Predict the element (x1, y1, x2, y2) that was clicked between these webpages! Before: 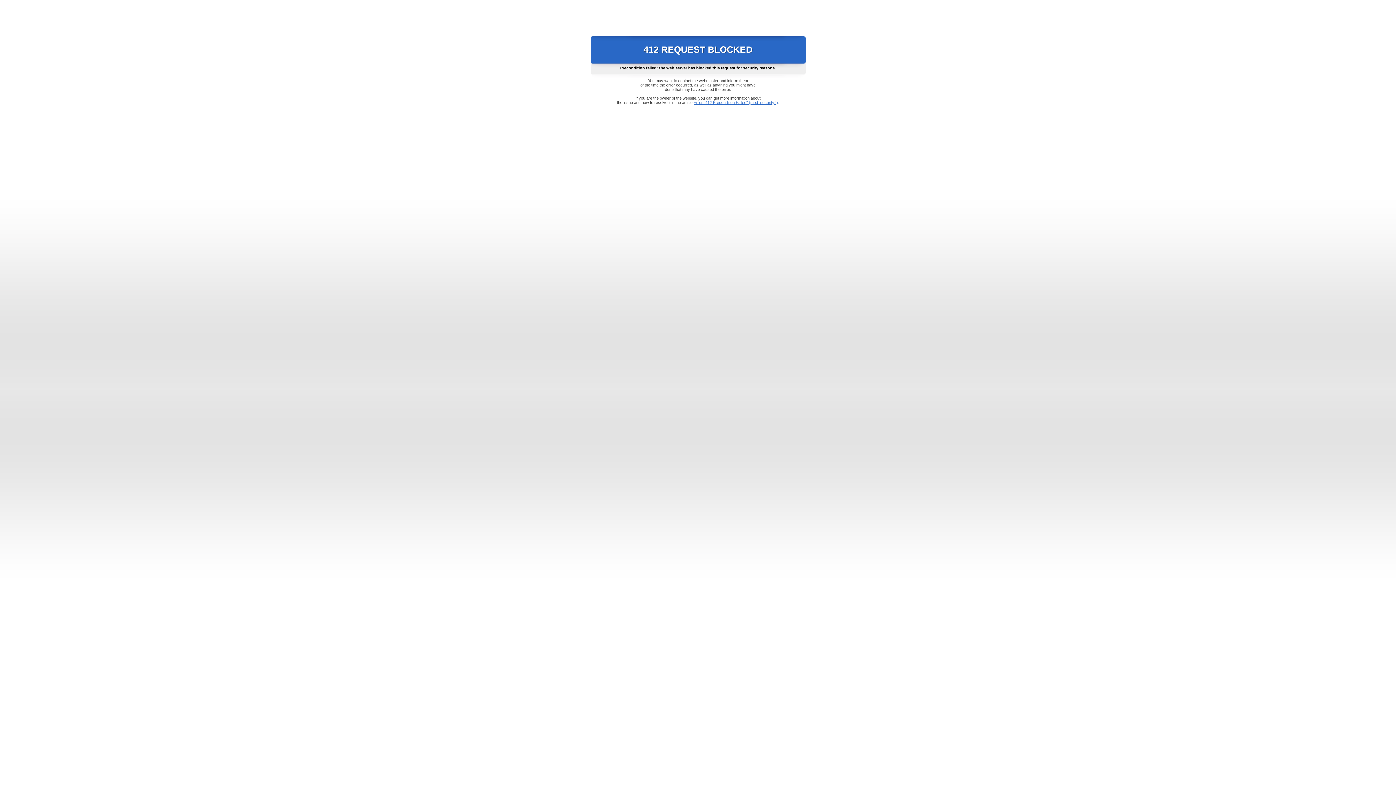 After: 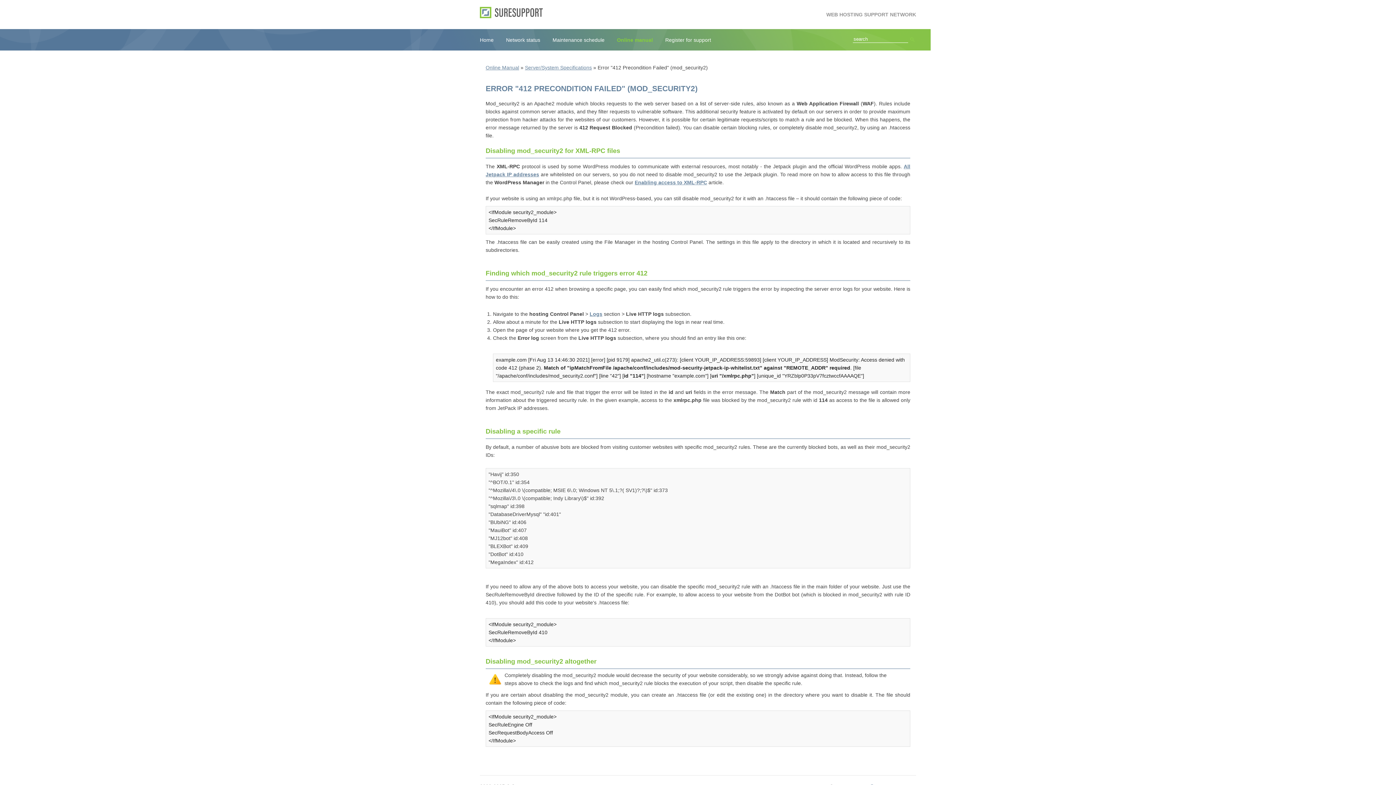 Action: label: Error "412 Precondition Failed" (mod_security2) bbox: (693, 100, 778, 104)